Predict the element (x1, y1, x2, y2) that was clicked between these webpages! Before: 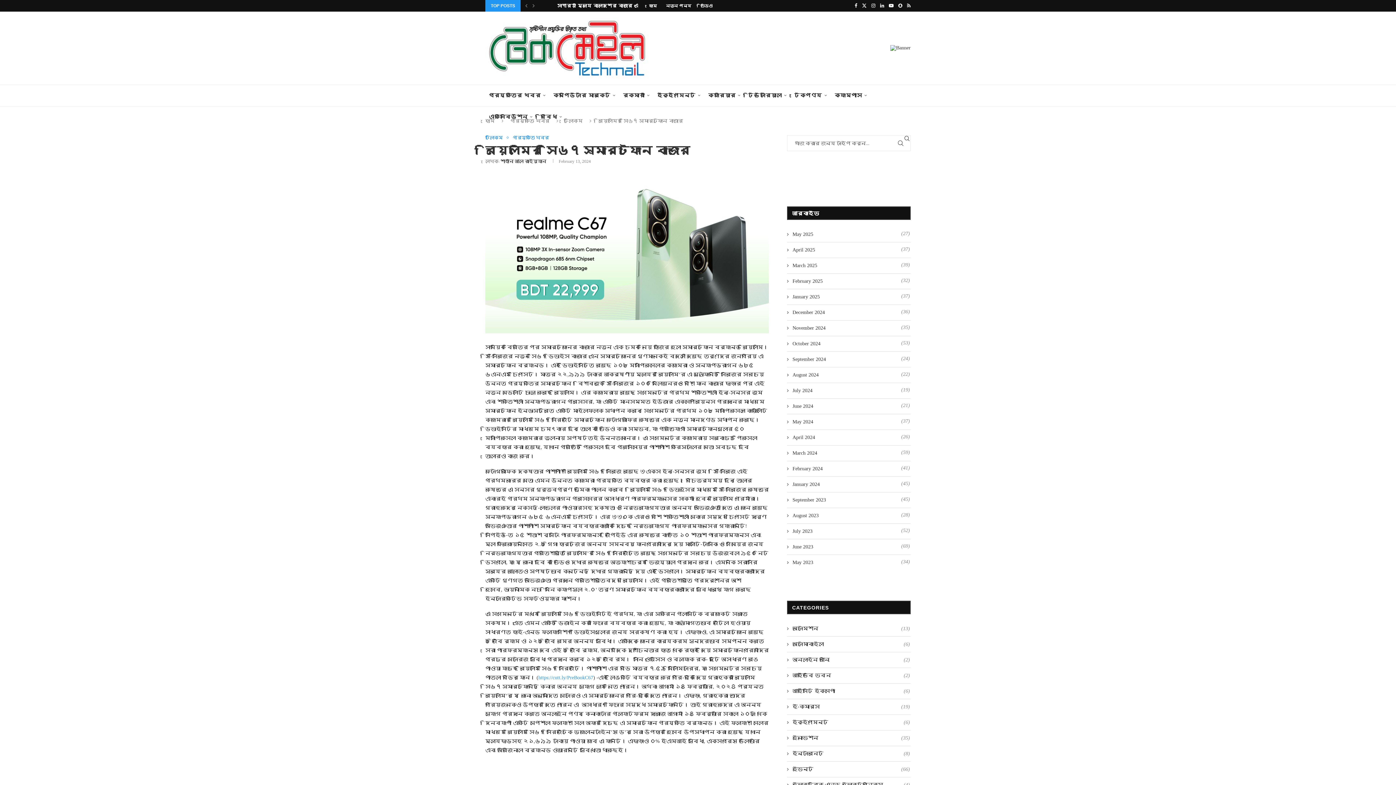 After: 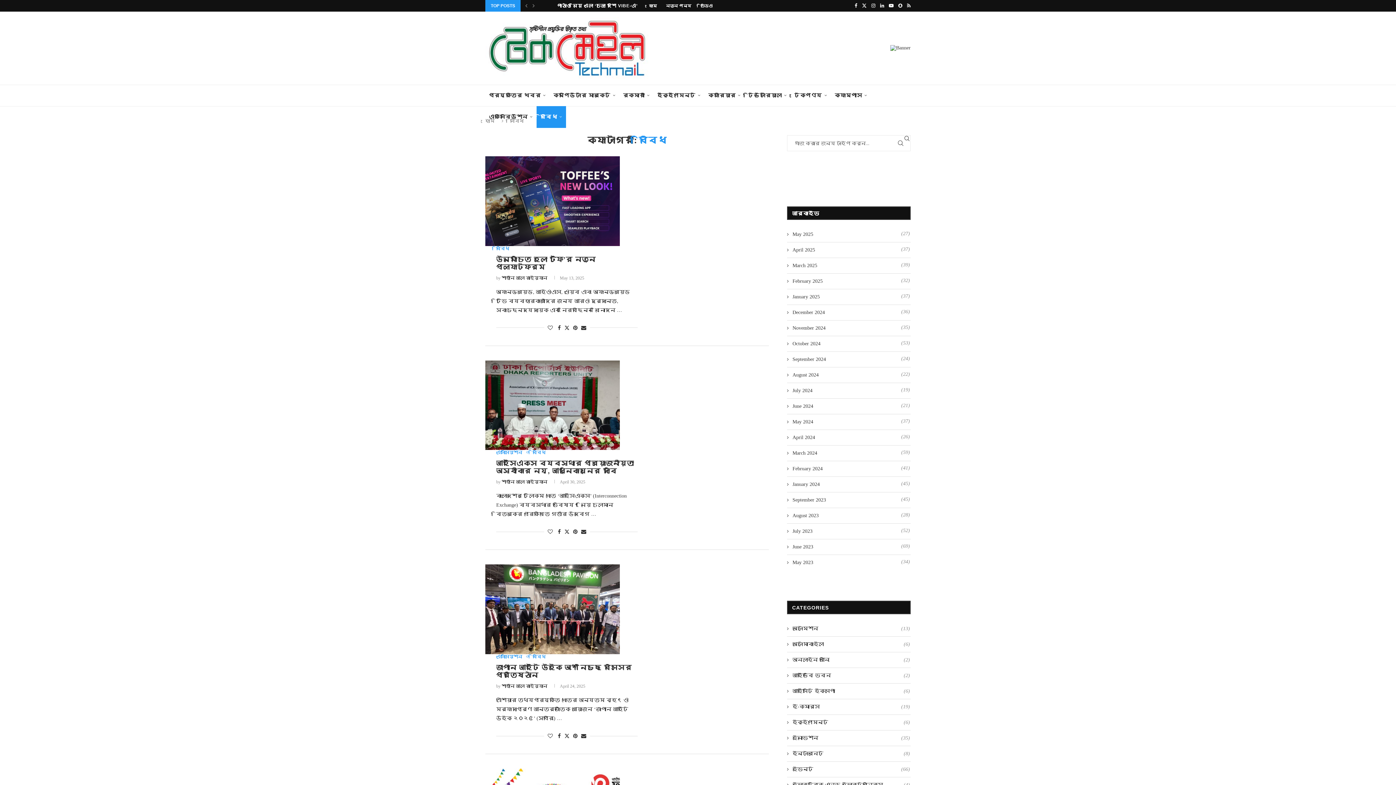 Action: label: বিবিধ bbox: (536, 106, 566, 128)